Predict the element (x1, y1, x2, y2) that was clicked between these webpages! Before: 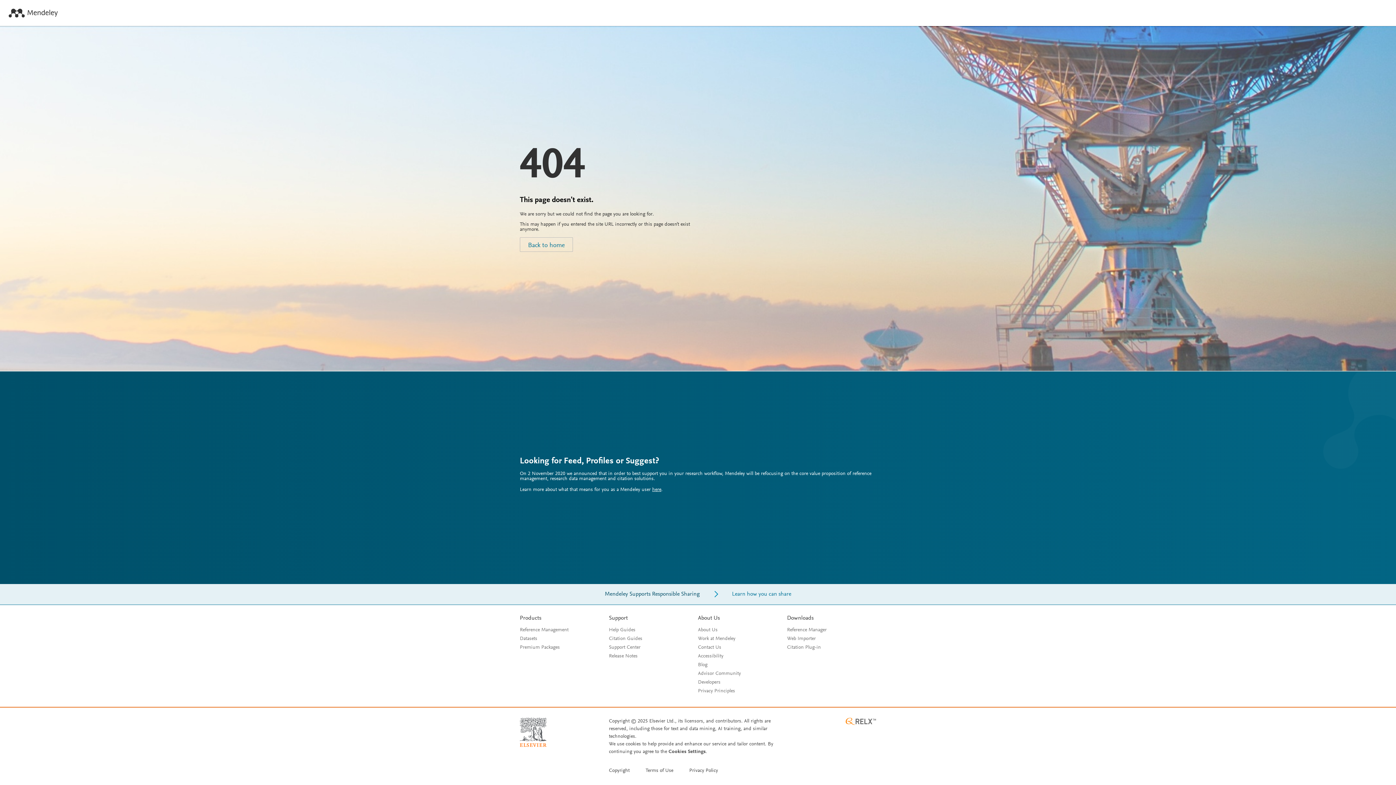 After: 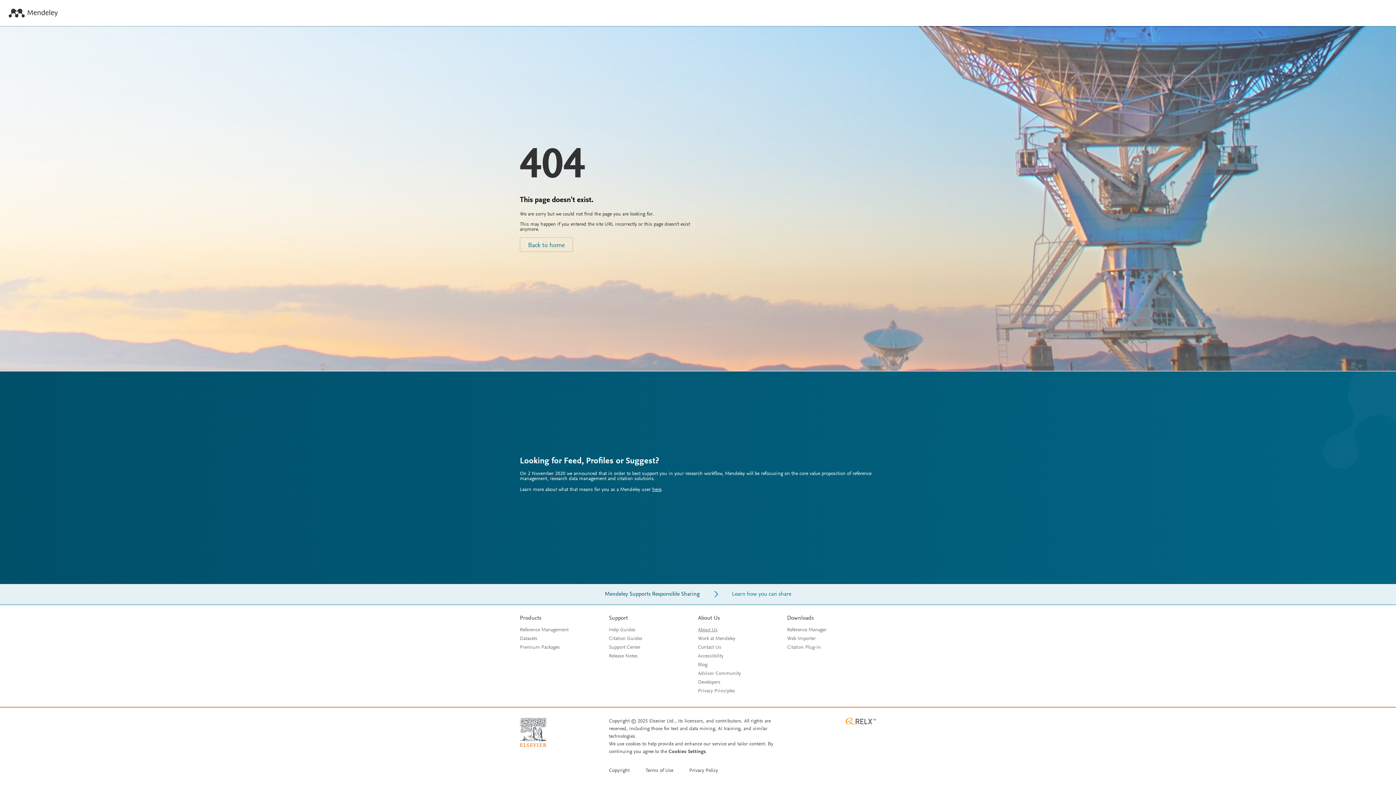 Action: bbox: (698, 628, 717, 633) label: About Us